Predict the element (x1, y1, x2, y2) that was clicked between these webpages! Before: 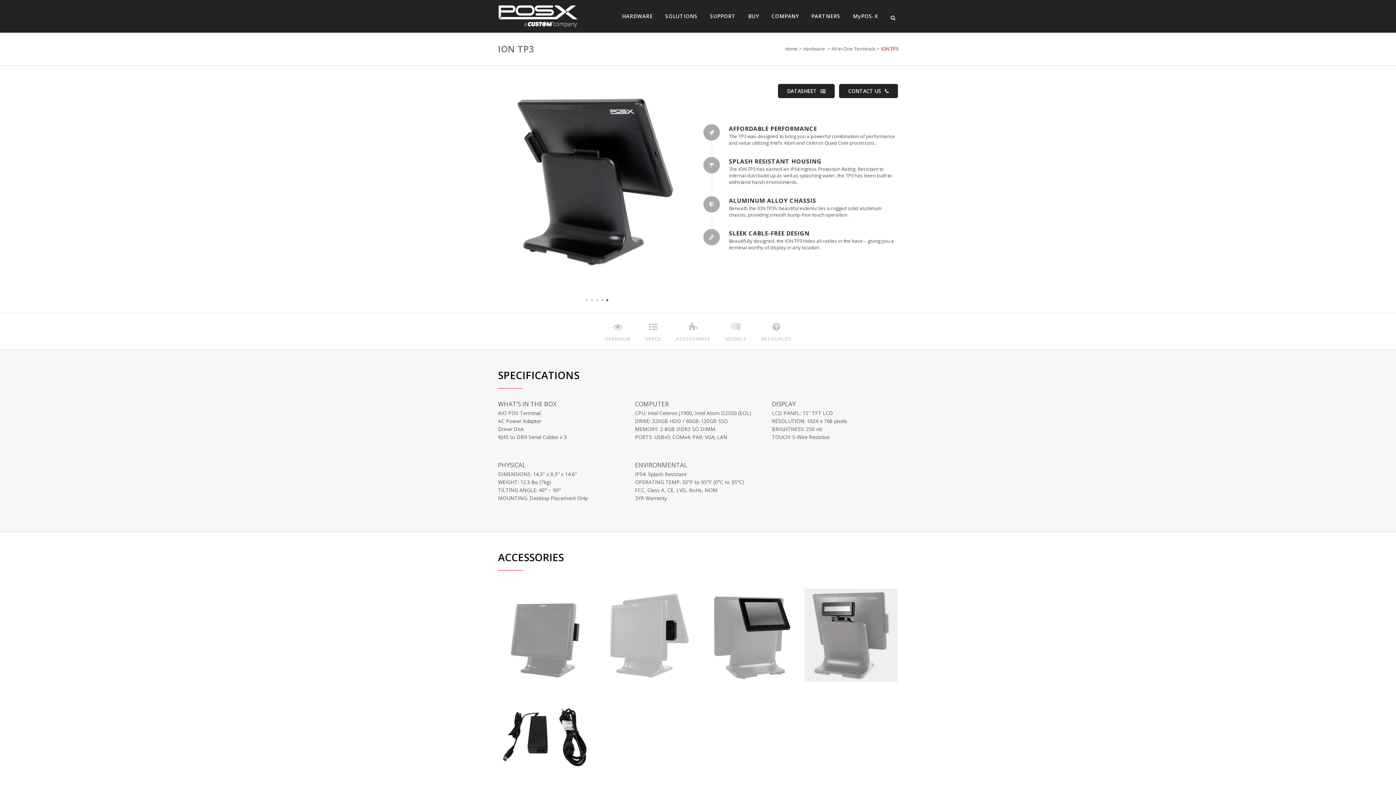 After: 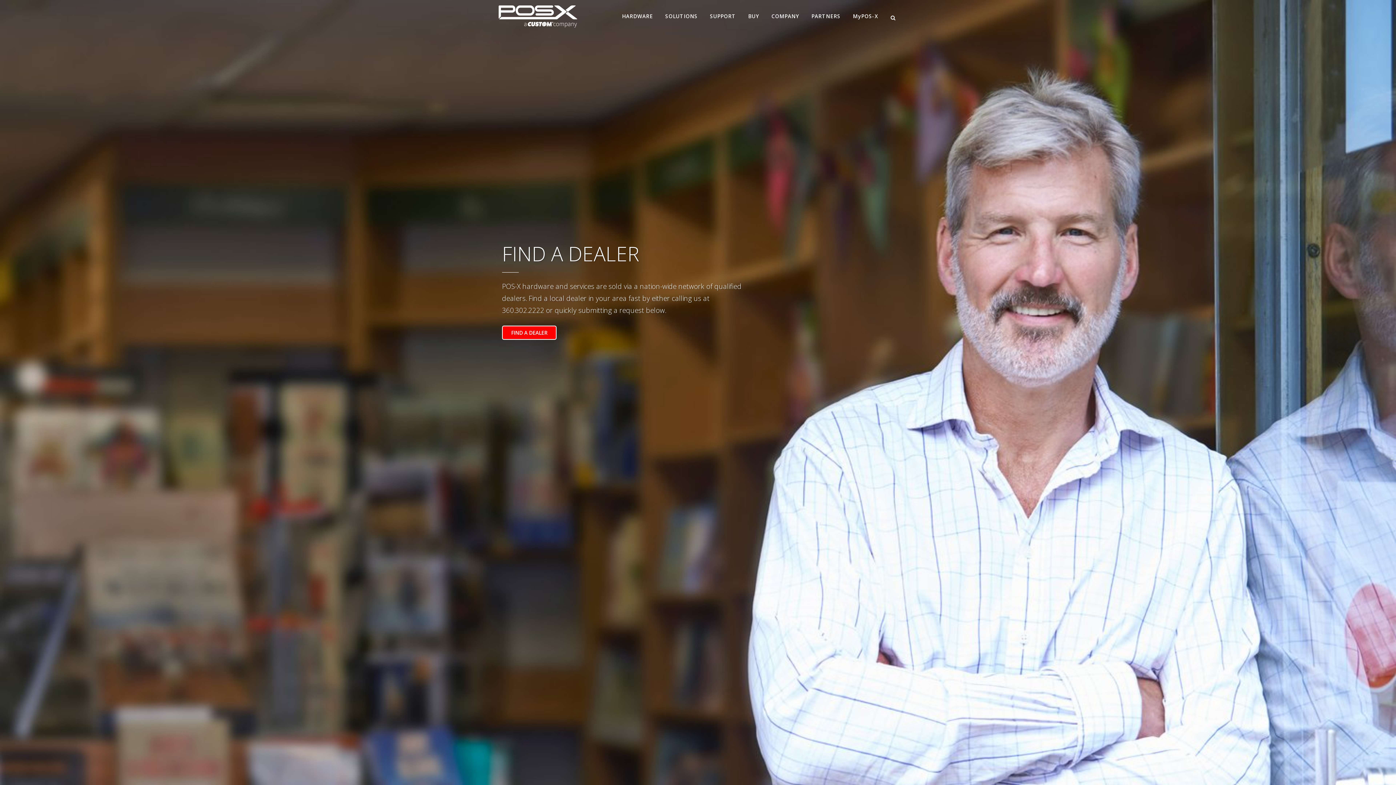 Action: label: BUY bbox: (742, 0, 765, 32)